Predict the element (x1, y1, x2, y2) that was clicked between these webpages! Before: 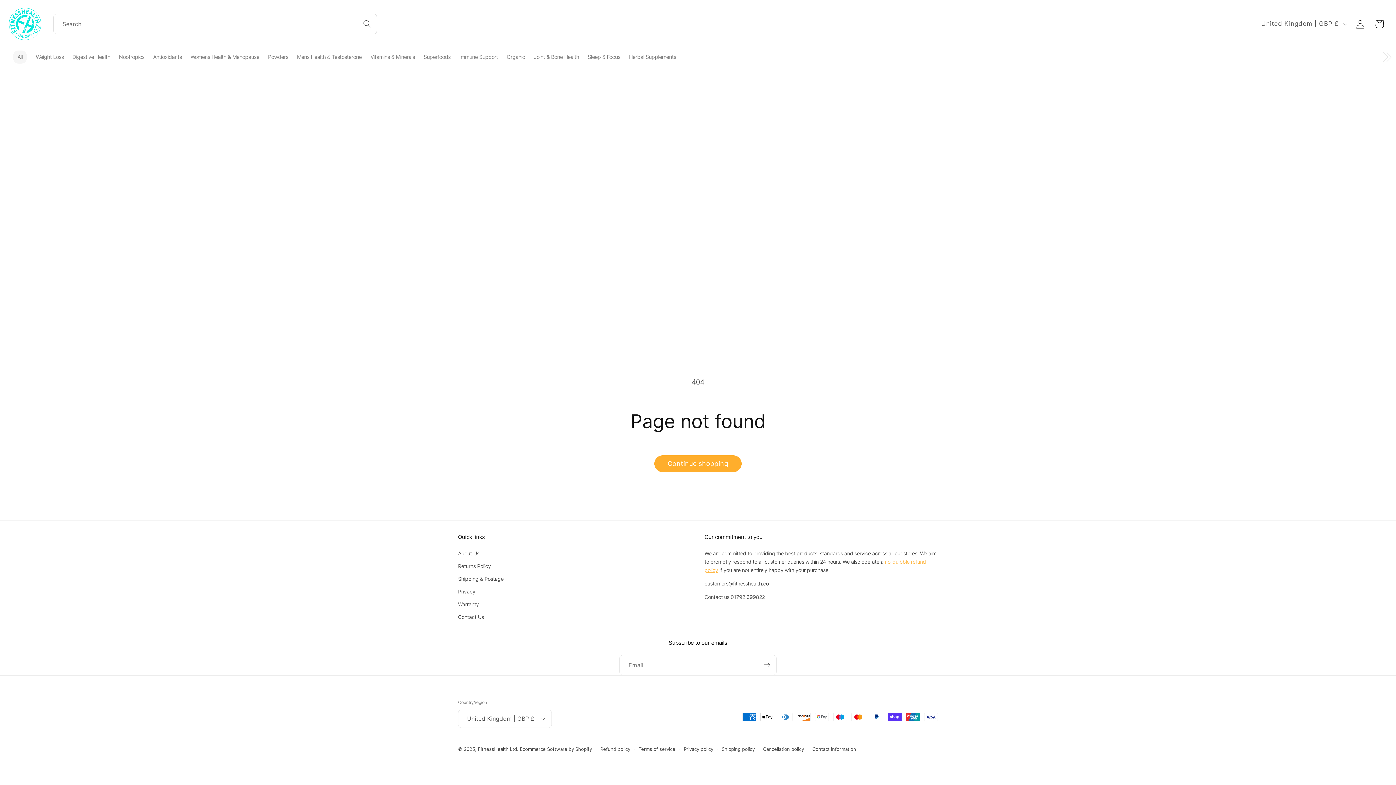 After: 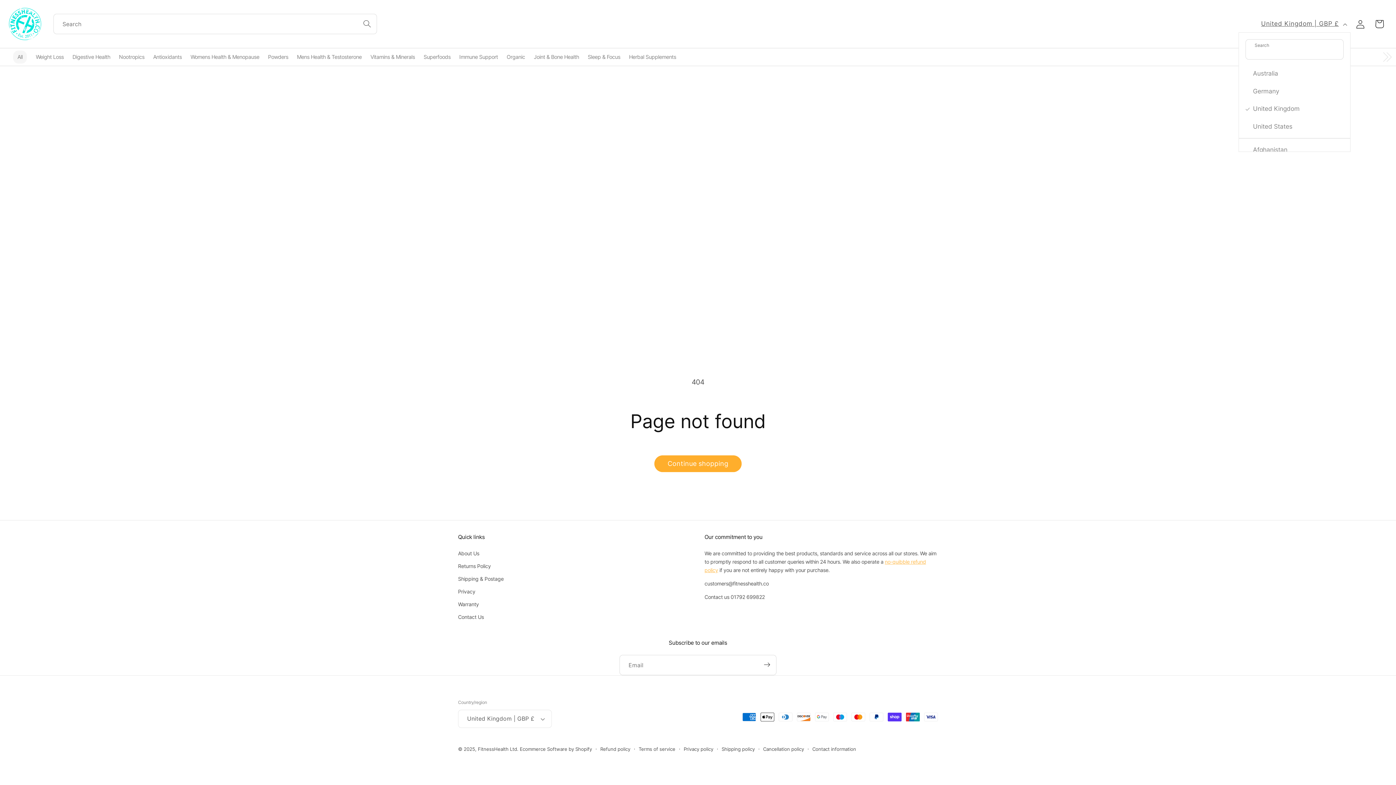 Action: bbox: (1256, 15, 1350, 32) label: United Kingdom | GBP £